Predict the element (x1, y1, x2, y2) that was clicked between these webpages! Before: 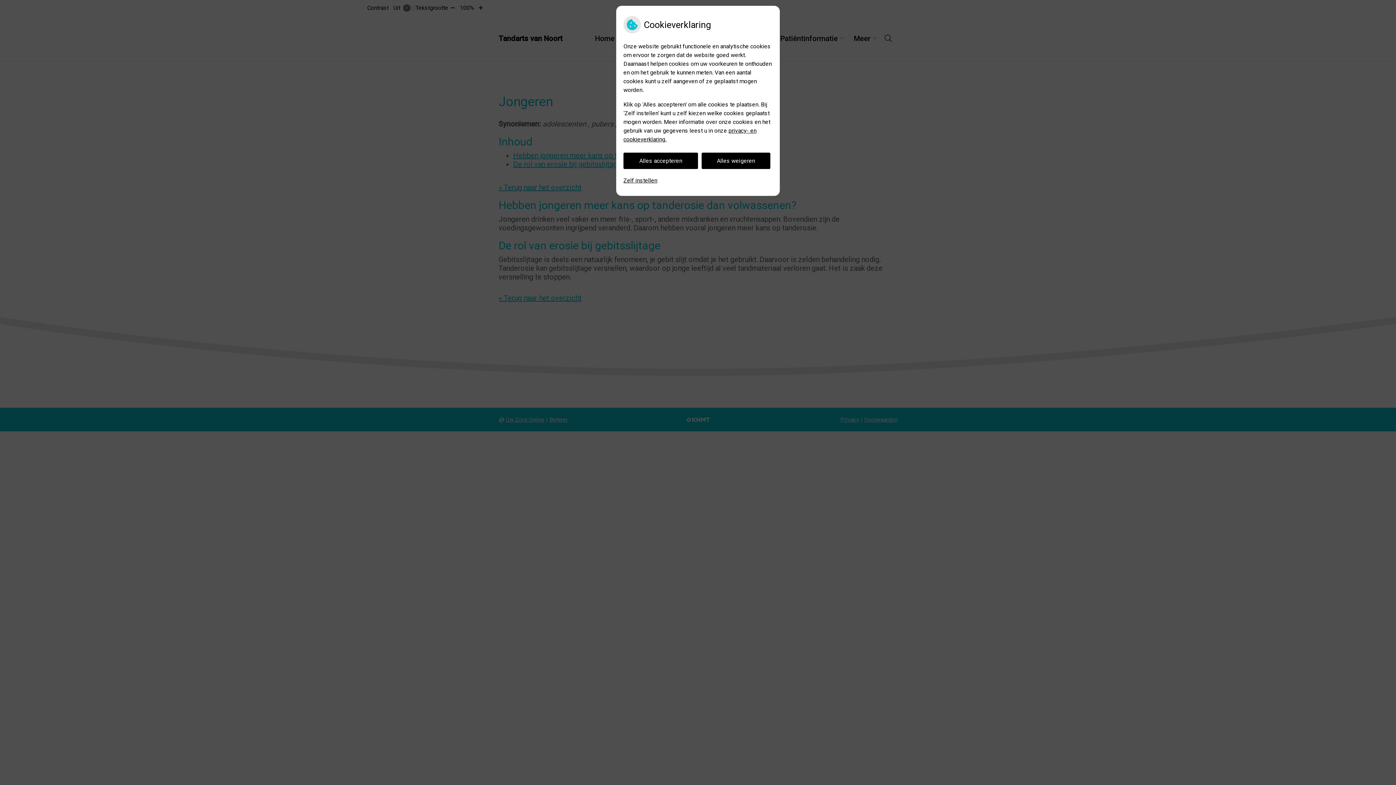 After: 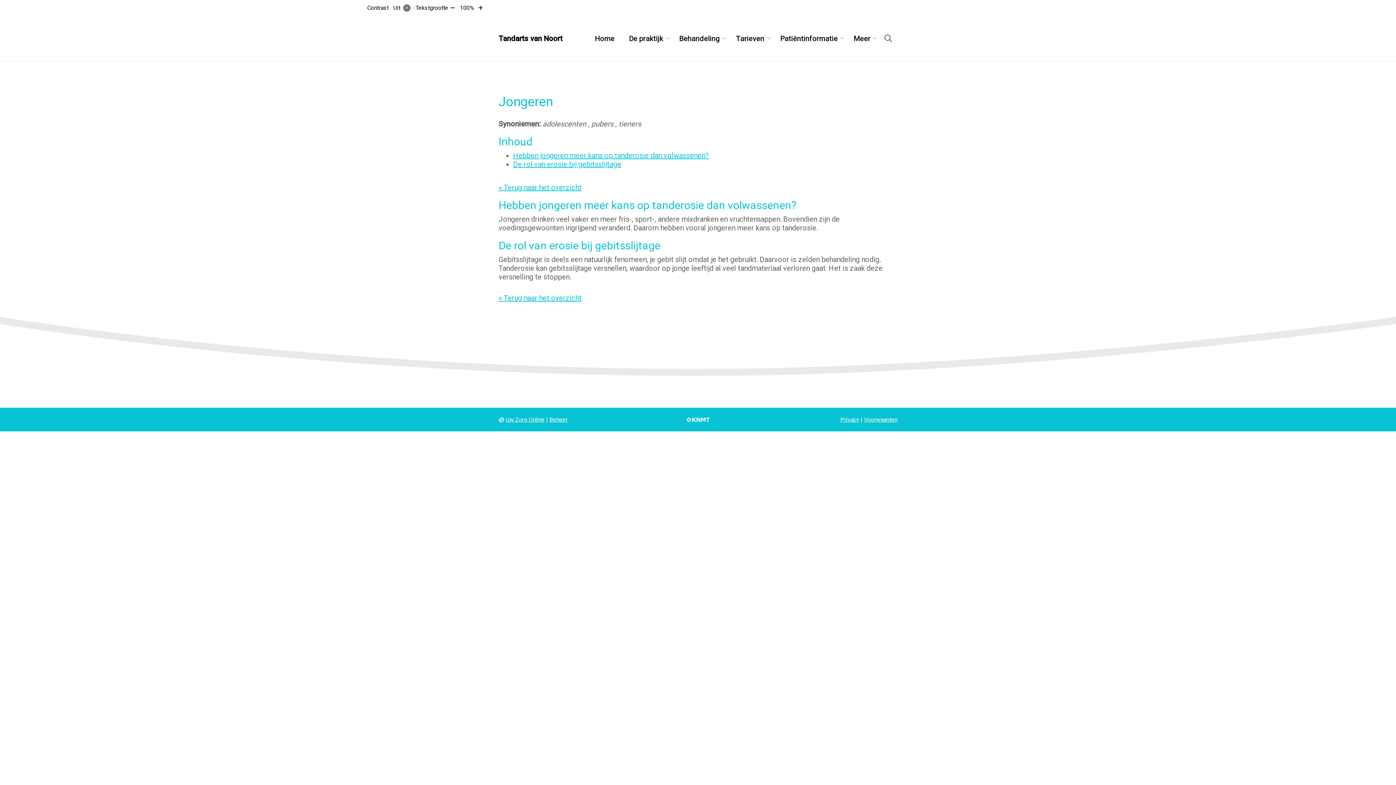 Action: label: Alles weigeren bbox: (701, 152, 770, 169)